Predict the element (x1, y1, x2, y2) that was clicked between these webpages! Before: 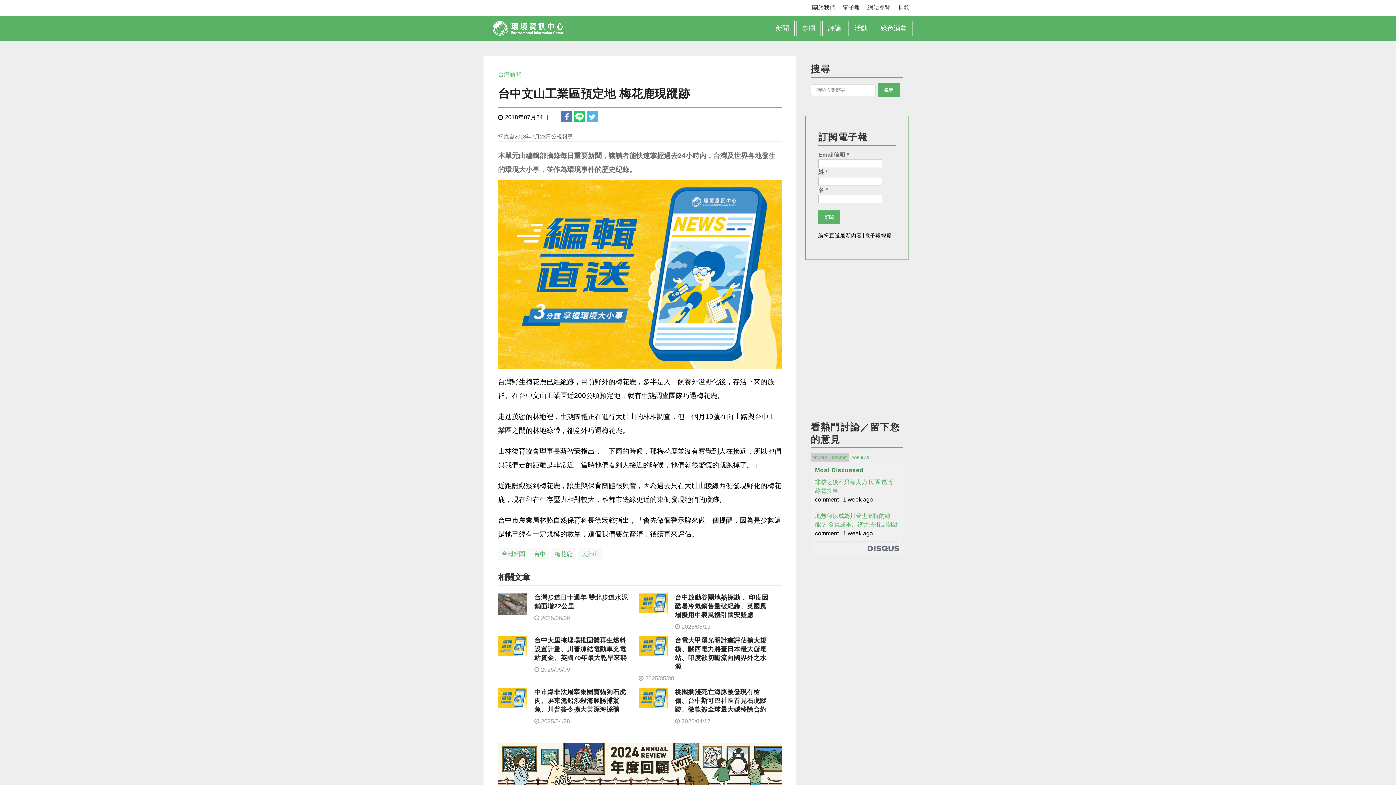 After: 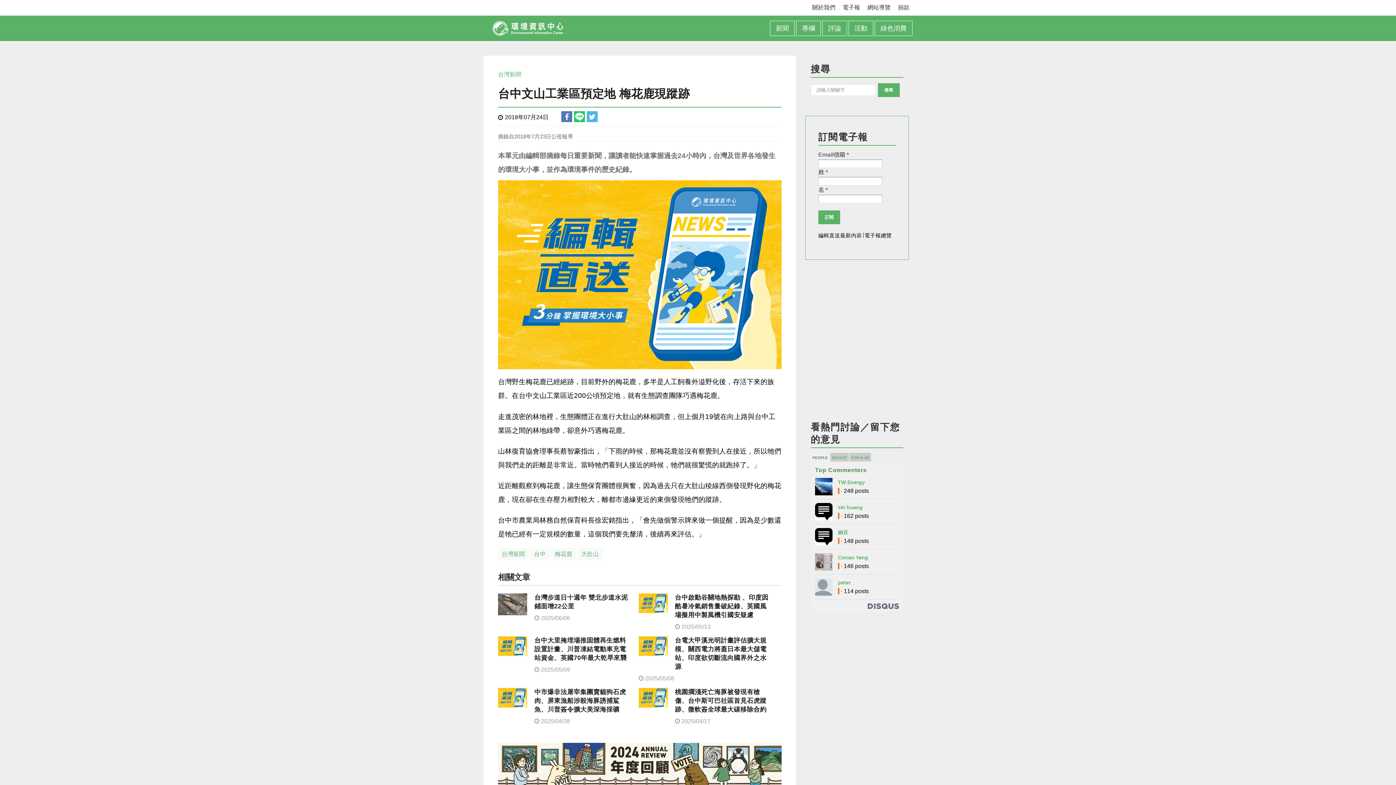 Action: bbox: (812, 455, 828, 459) label: PEOPLE